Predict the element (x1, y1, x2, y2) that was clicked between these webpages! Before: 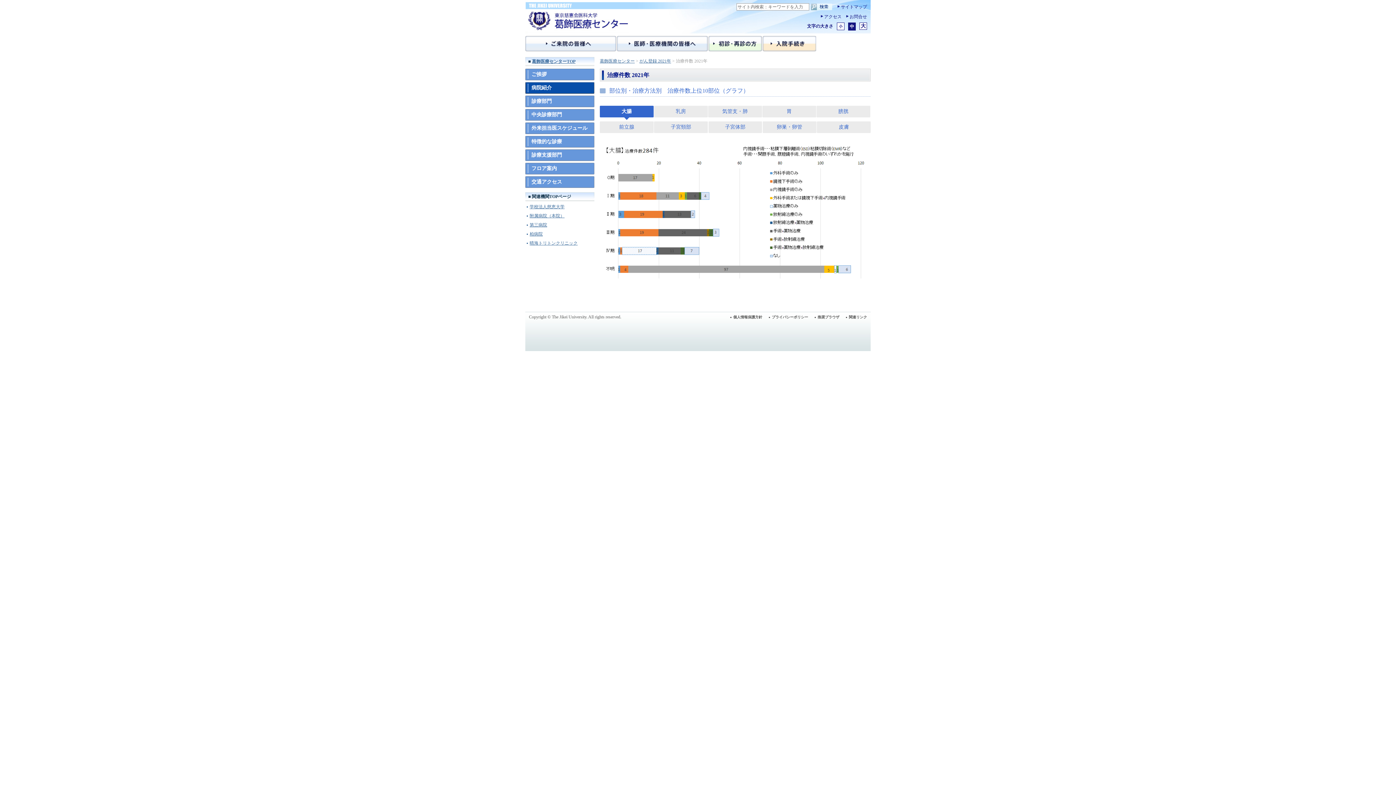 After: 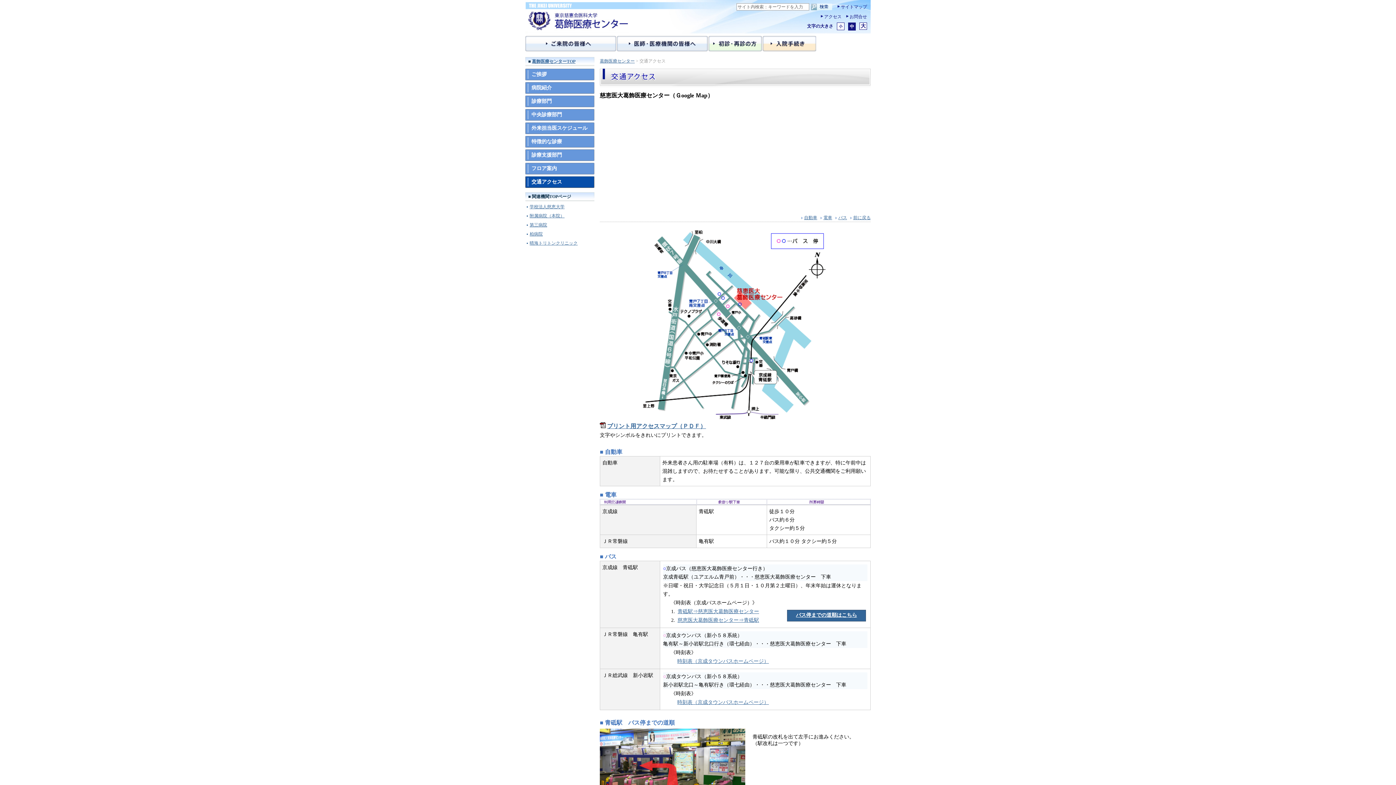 Action: bbox: (525, 176, 596, 188) label: 交通アクセス